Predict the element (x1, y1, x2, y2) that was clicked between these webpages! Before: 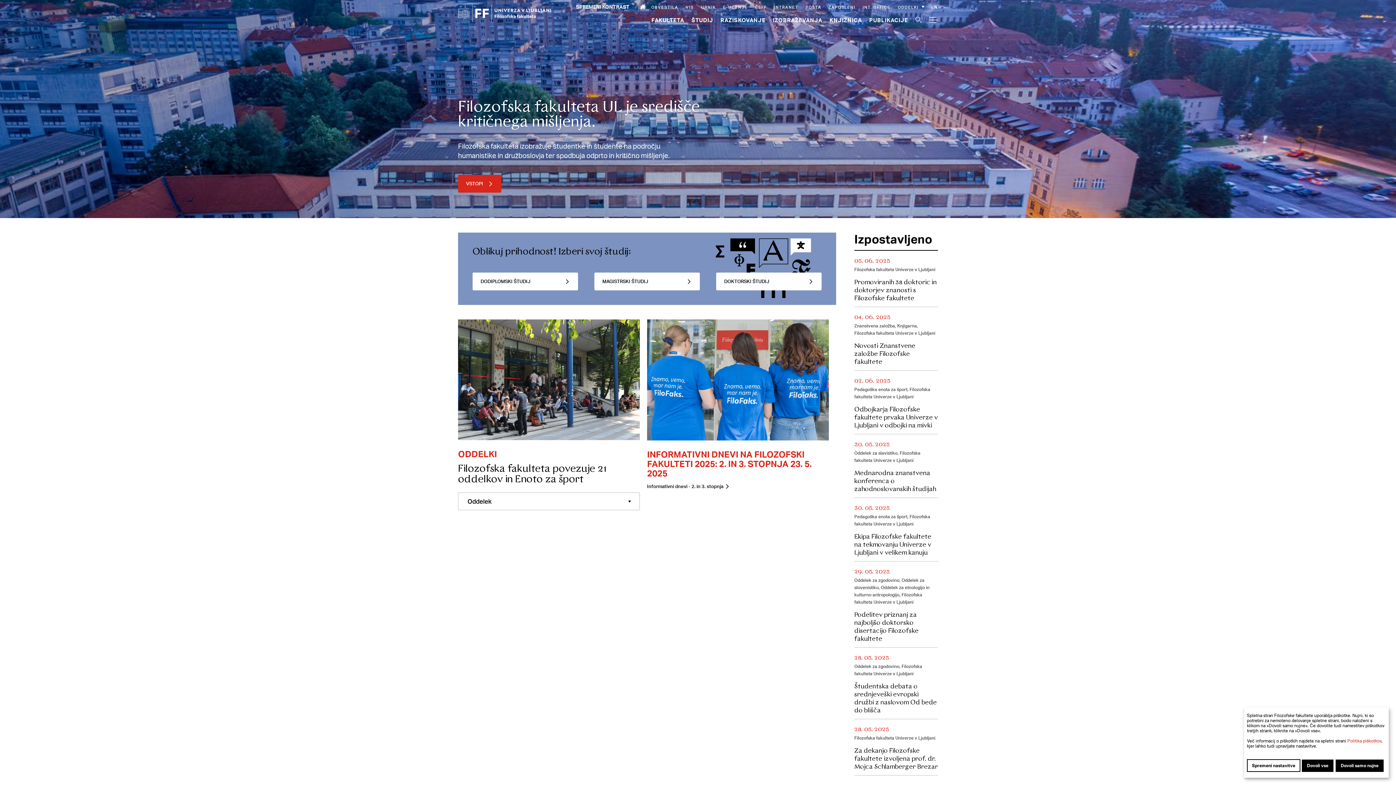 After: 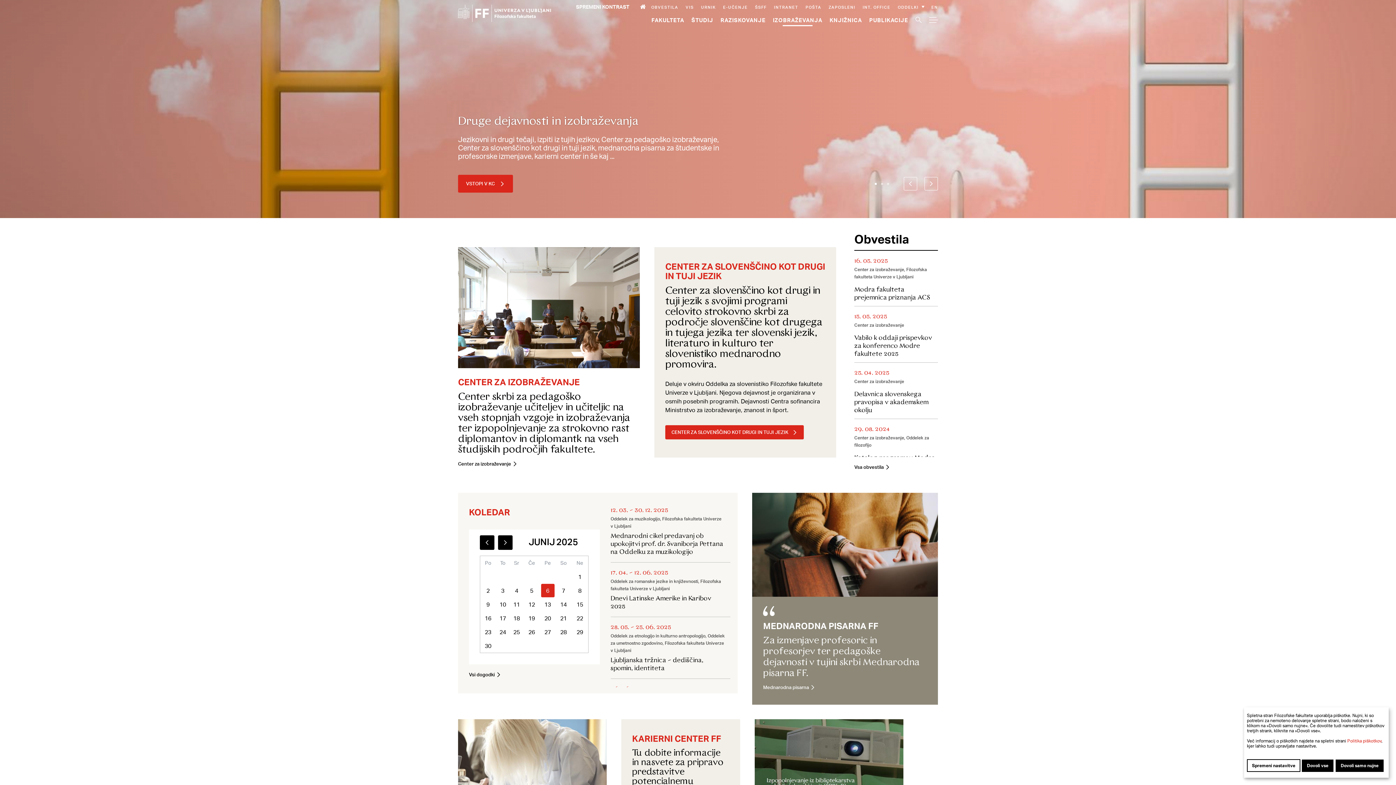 Action: label: IZOBRAŽEVANJA bbox: (773, 16, 822, 23)